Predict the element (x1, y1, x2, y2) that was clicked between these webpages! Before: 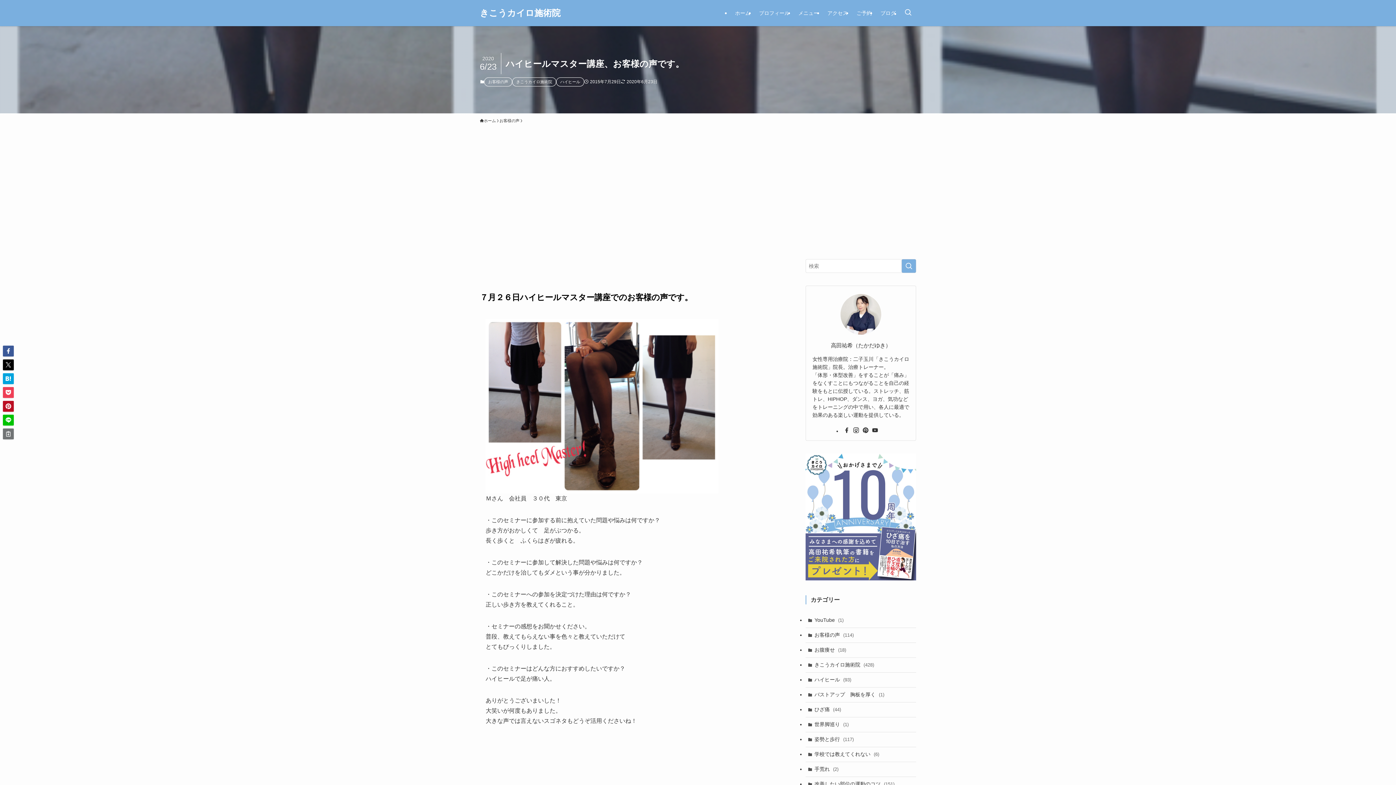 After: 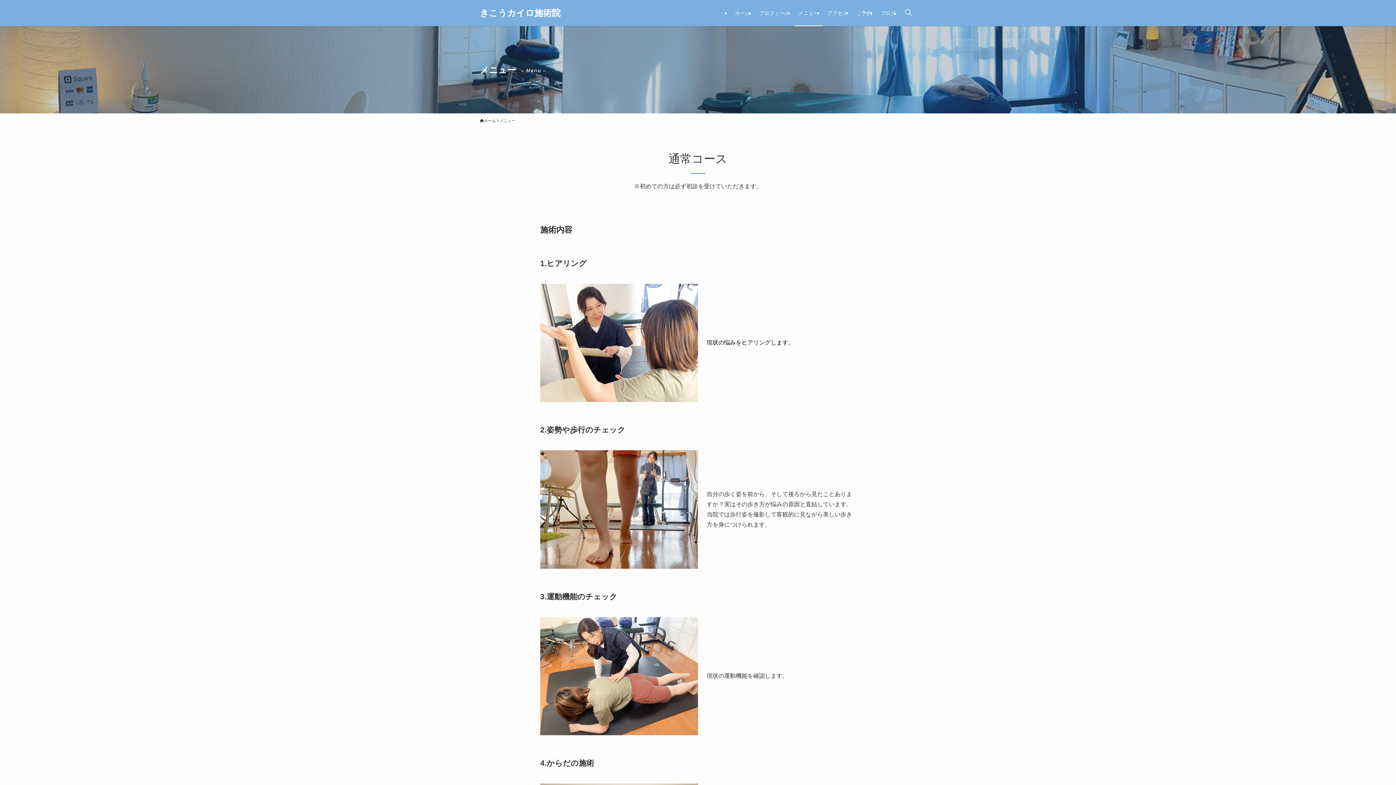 Action: bbox: (794, 0, 823, 26) label: メニュー